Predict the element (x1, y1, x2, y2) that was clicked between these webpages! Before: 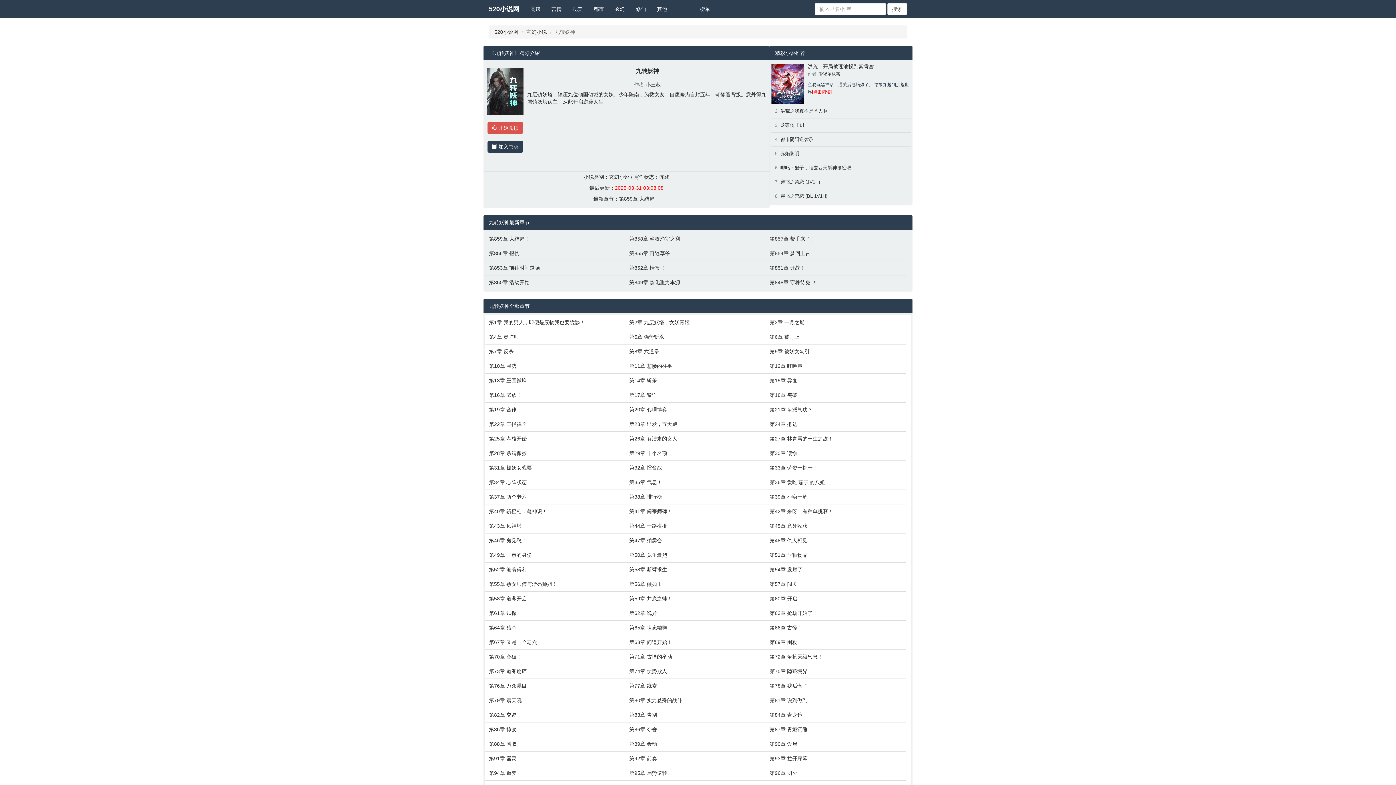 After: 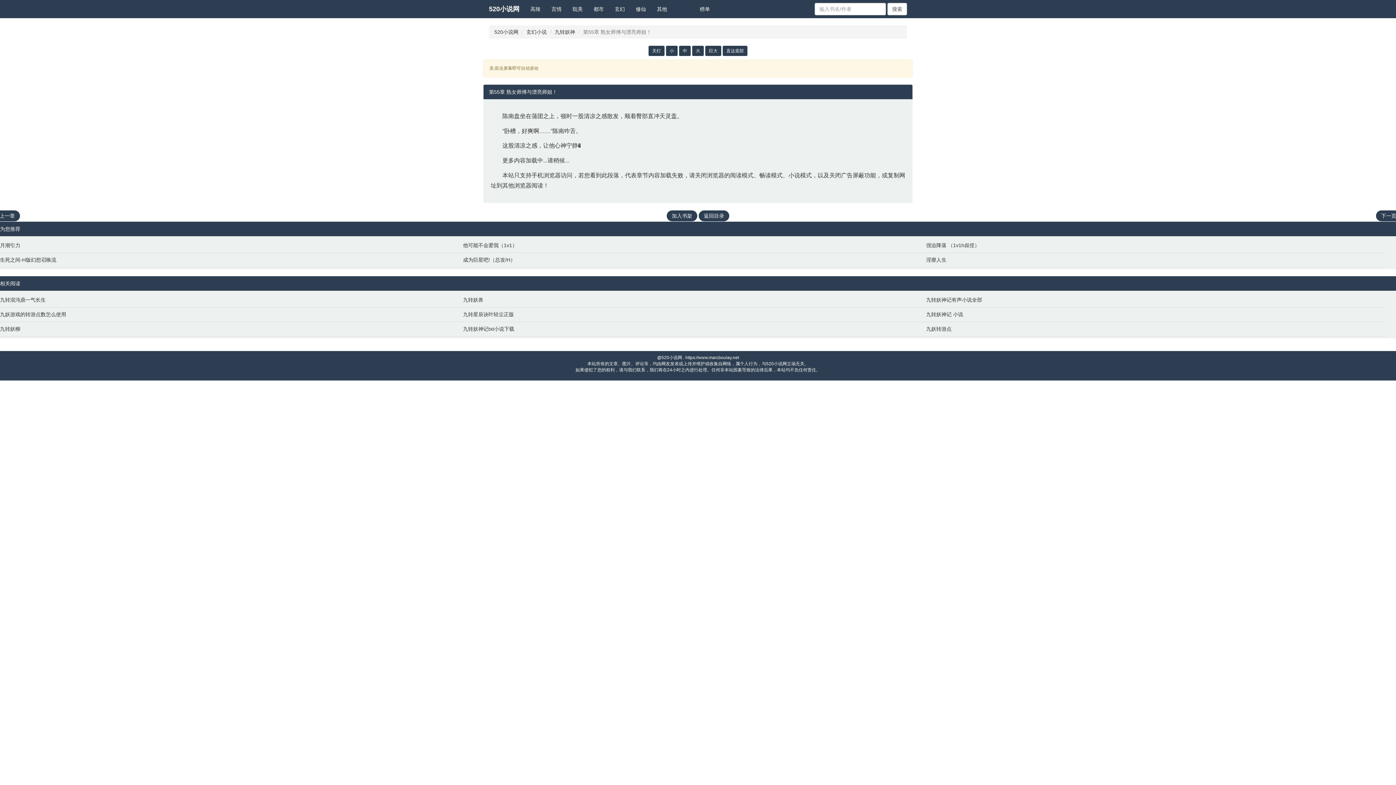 Action: label: 第55章 熟女师傅与漂亮师姐！ bbox: (489, 580, 622, 588)